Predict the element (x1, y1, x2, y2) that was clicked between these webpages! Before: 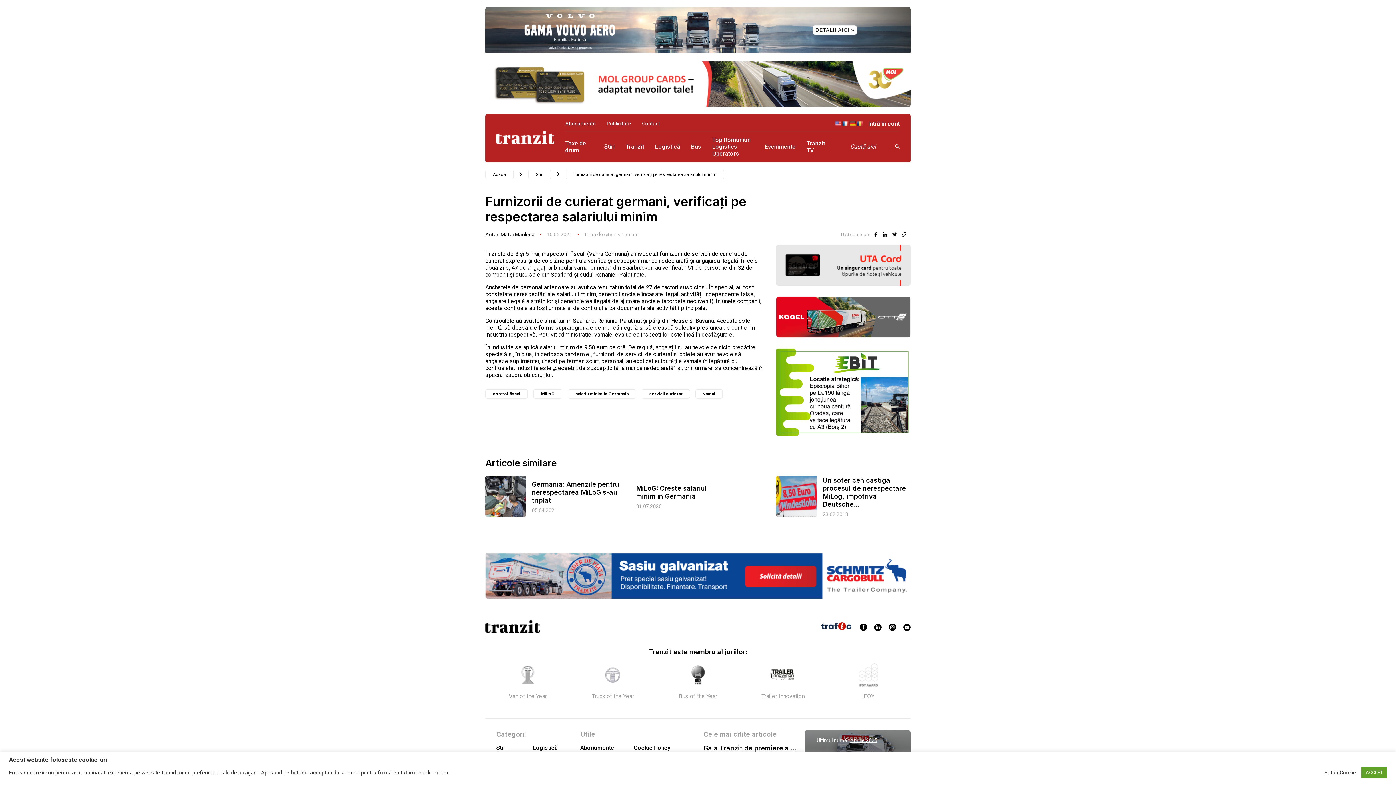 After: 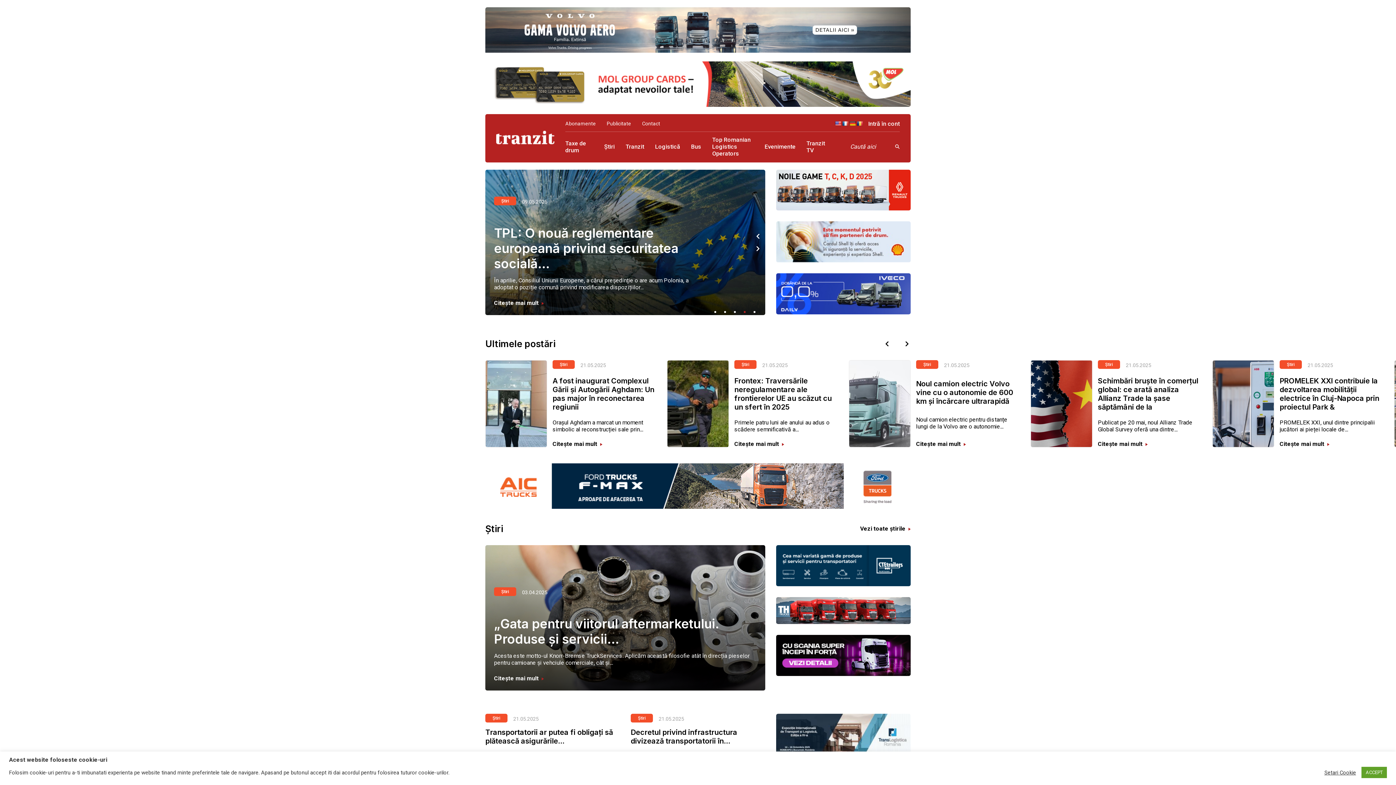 Action: bbox: (496, 130, 554, 146)